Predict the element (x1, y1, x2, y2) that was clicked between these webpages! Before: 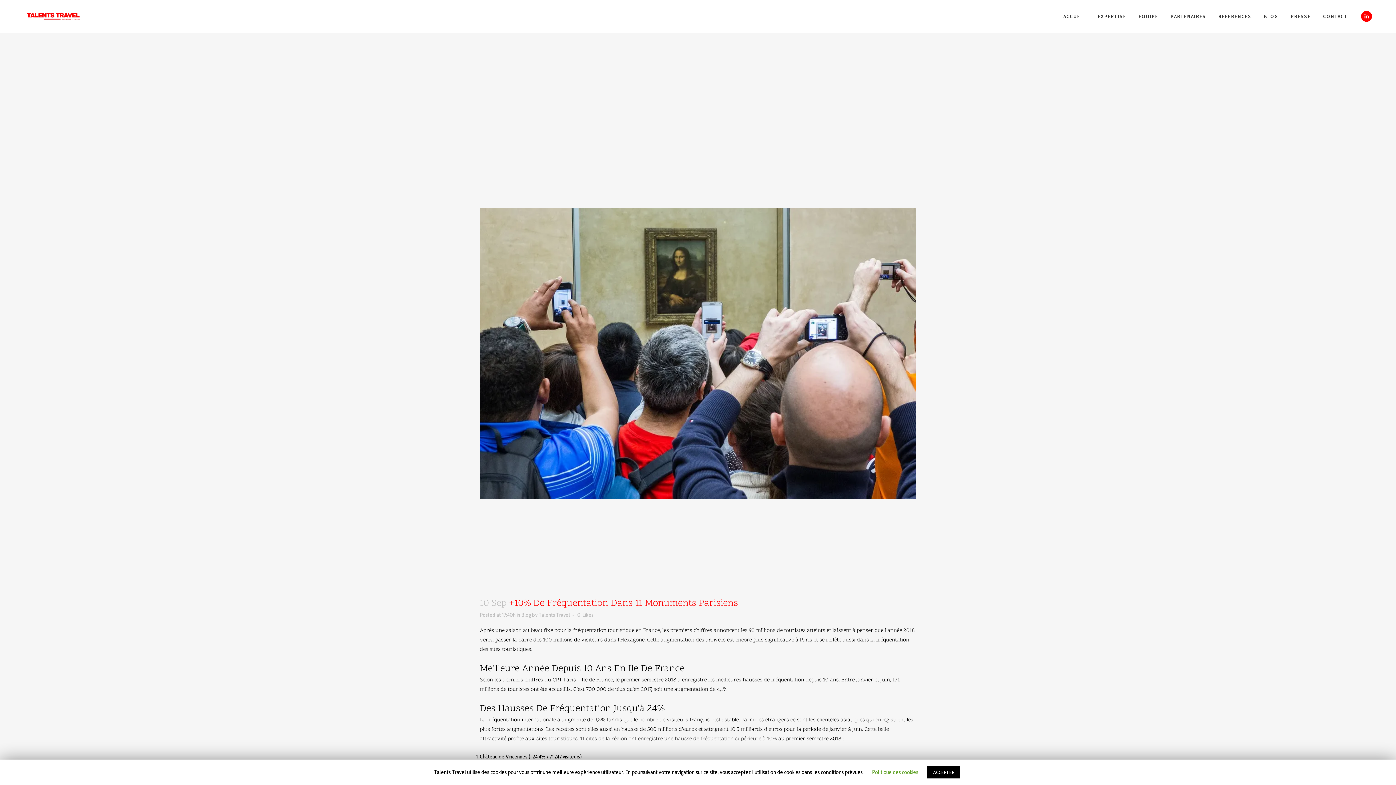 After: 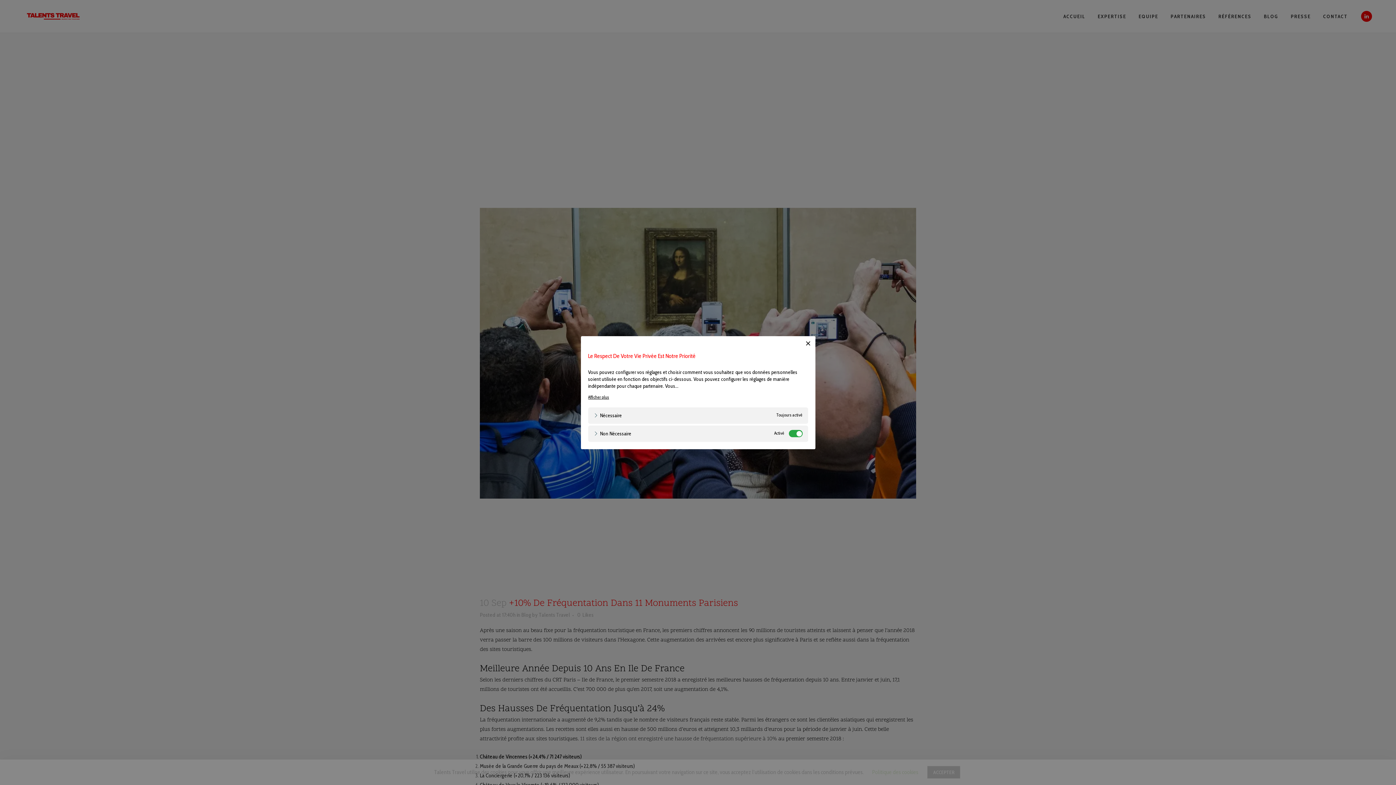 Action: bbox: (872, 769, 918, 776) label: Politique des cookies